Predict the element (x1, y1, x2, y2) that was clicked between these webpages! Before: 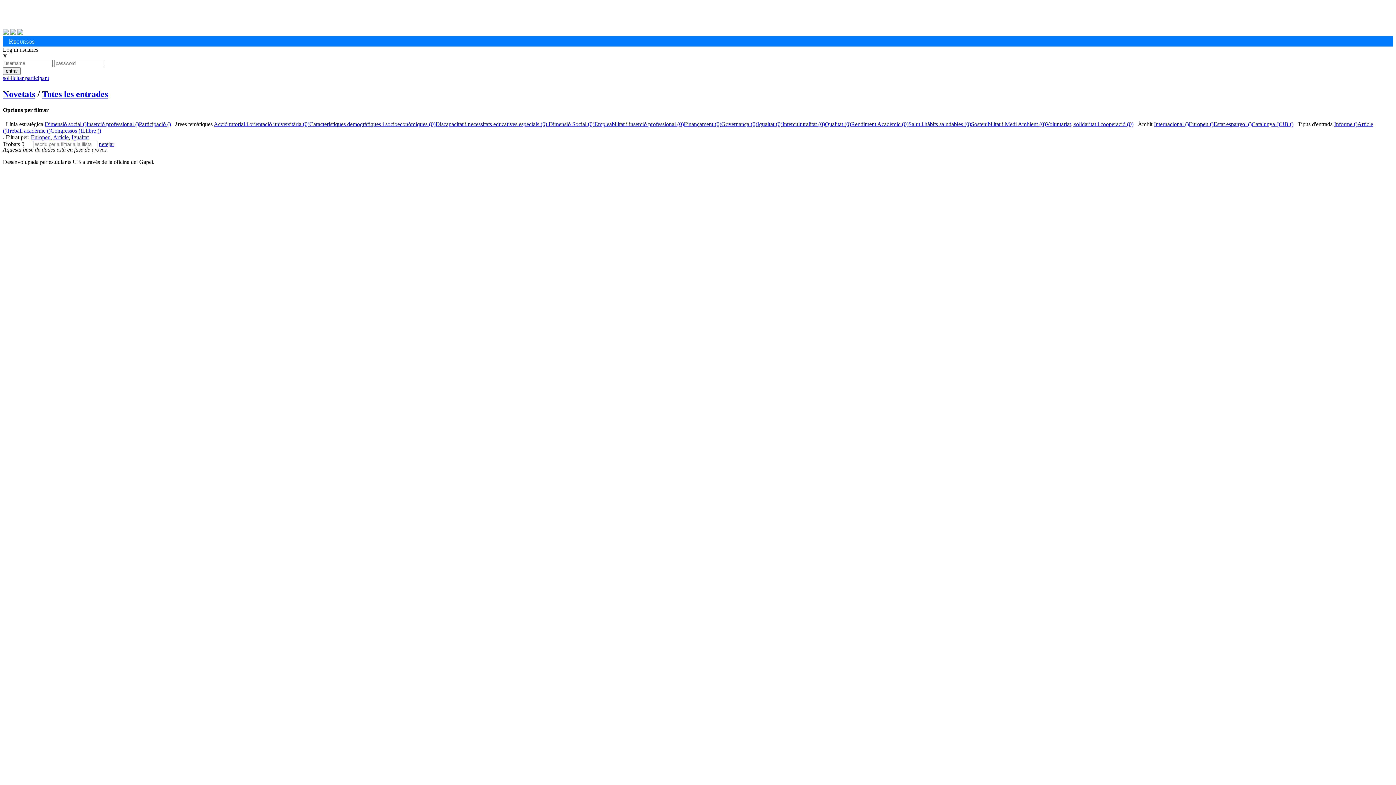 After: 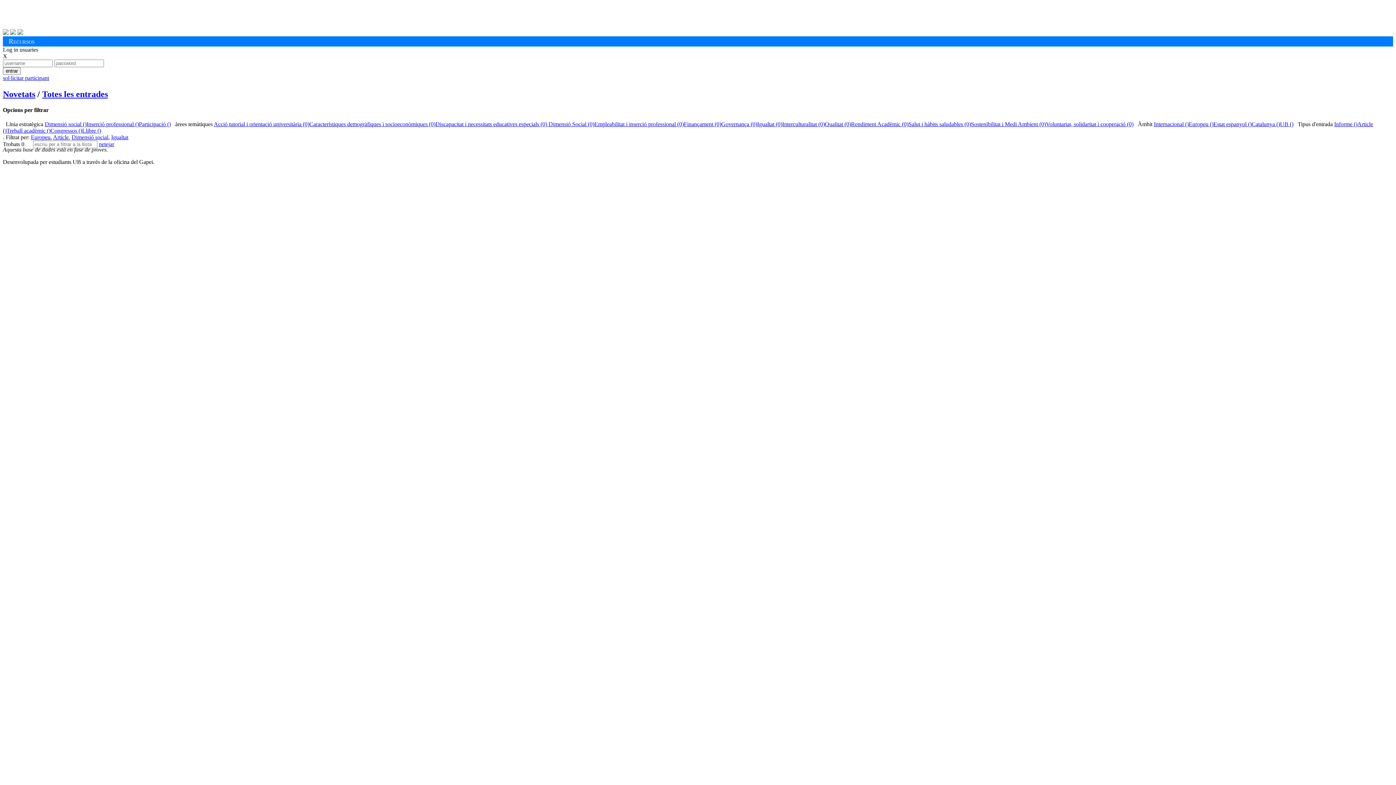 Action: label: Dimensió social () bbox: (44, 121, 86, 127)